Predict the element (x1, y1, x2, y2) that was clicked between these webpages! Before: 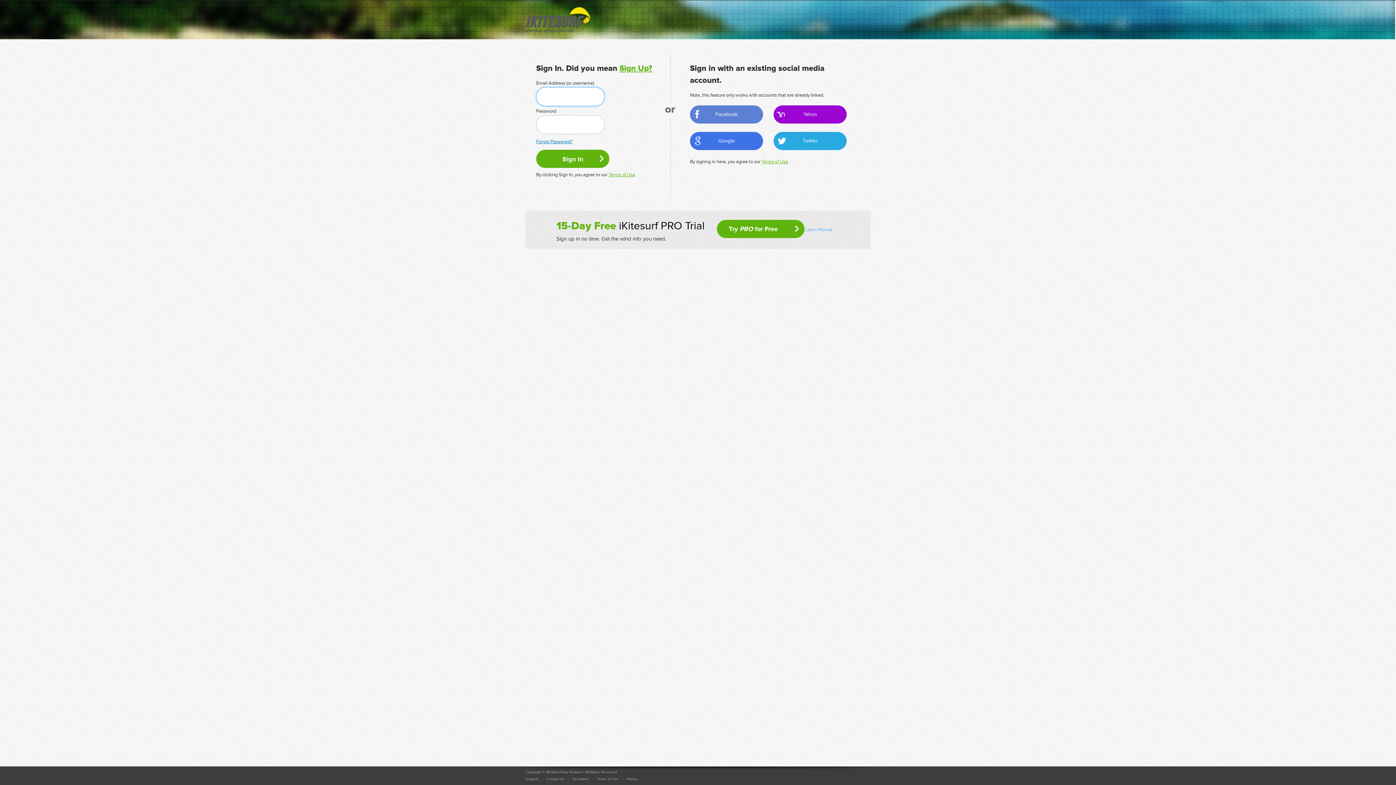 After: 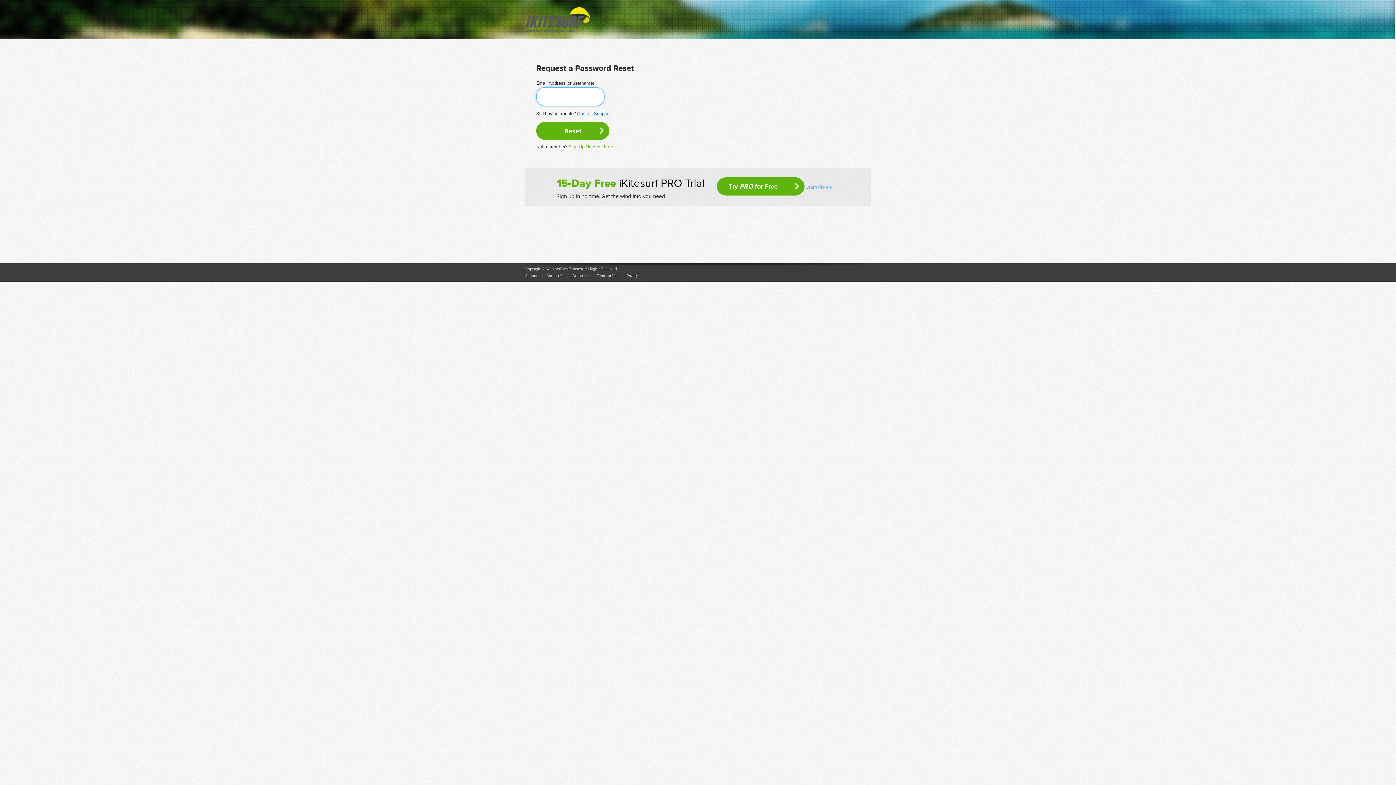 Action: bbox: (536, 138, 572, 144) label: Forgot Password?